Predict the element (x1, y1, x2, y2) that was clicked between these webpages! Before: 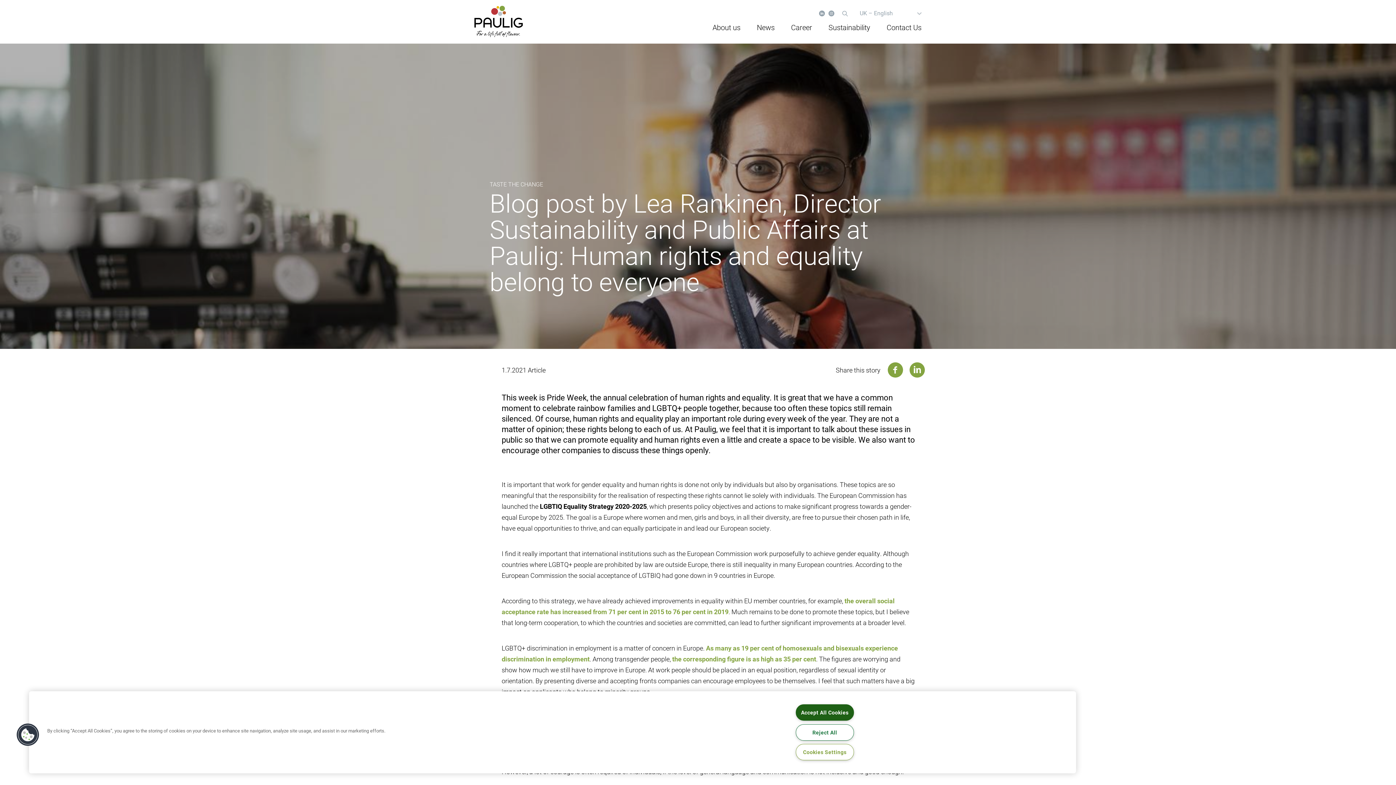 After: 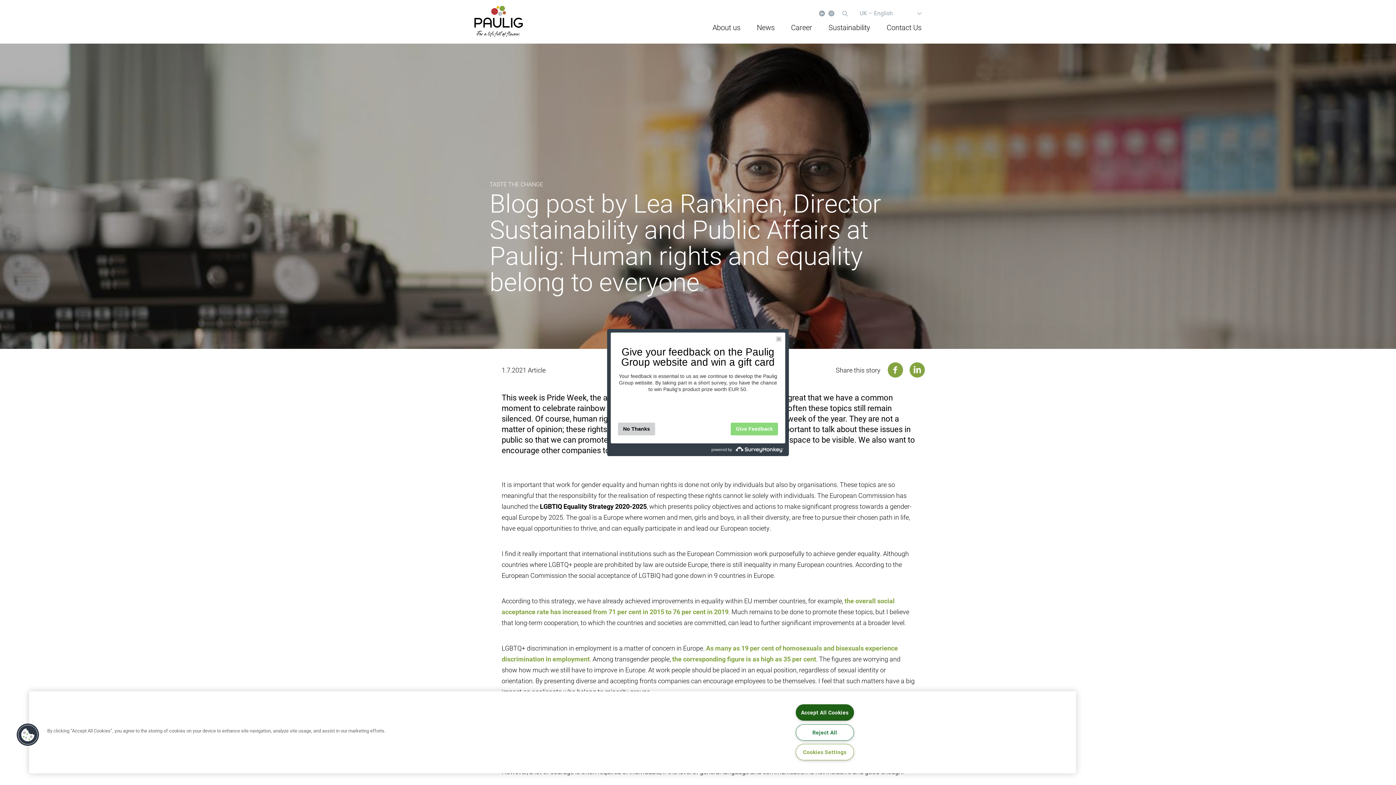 Action: label: Linkedin bbox: (909, 362, 925, 377)